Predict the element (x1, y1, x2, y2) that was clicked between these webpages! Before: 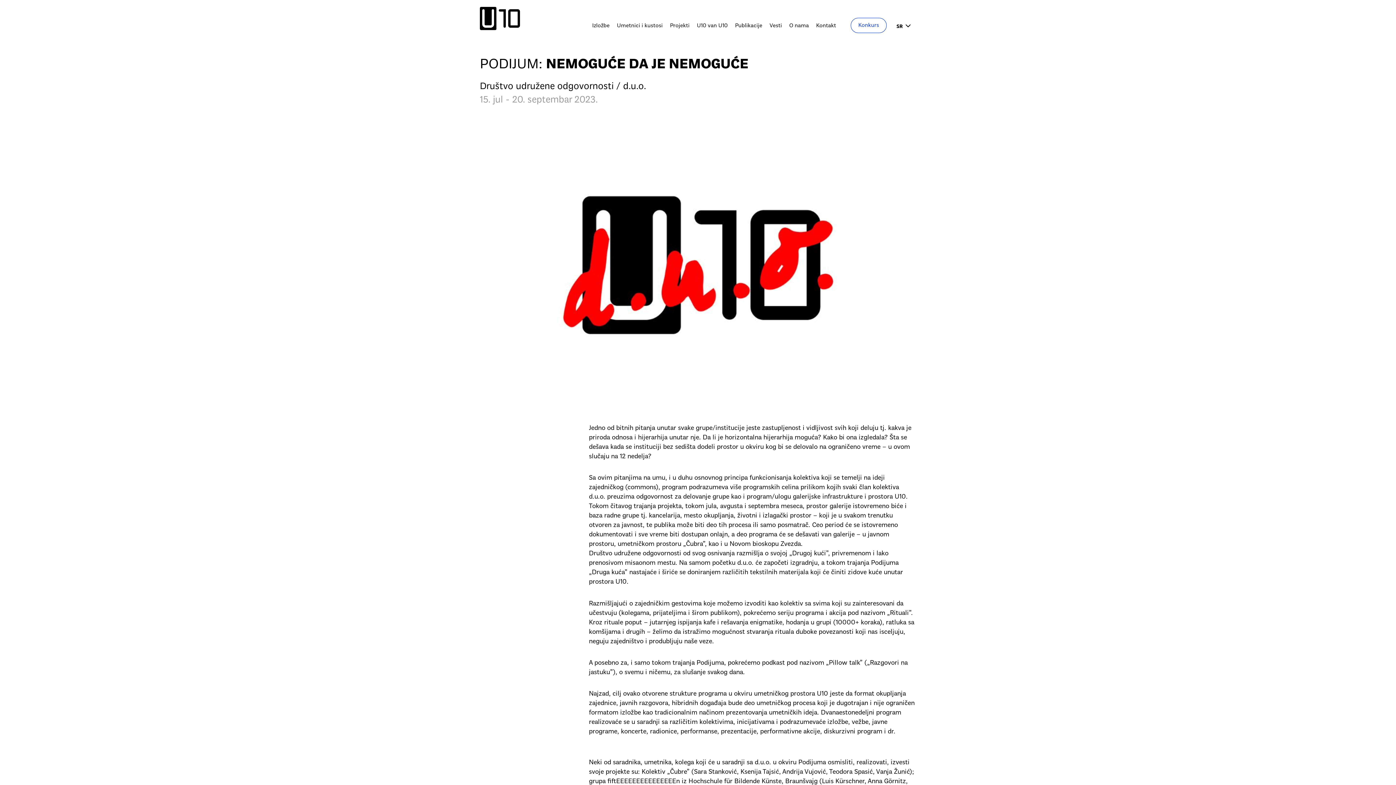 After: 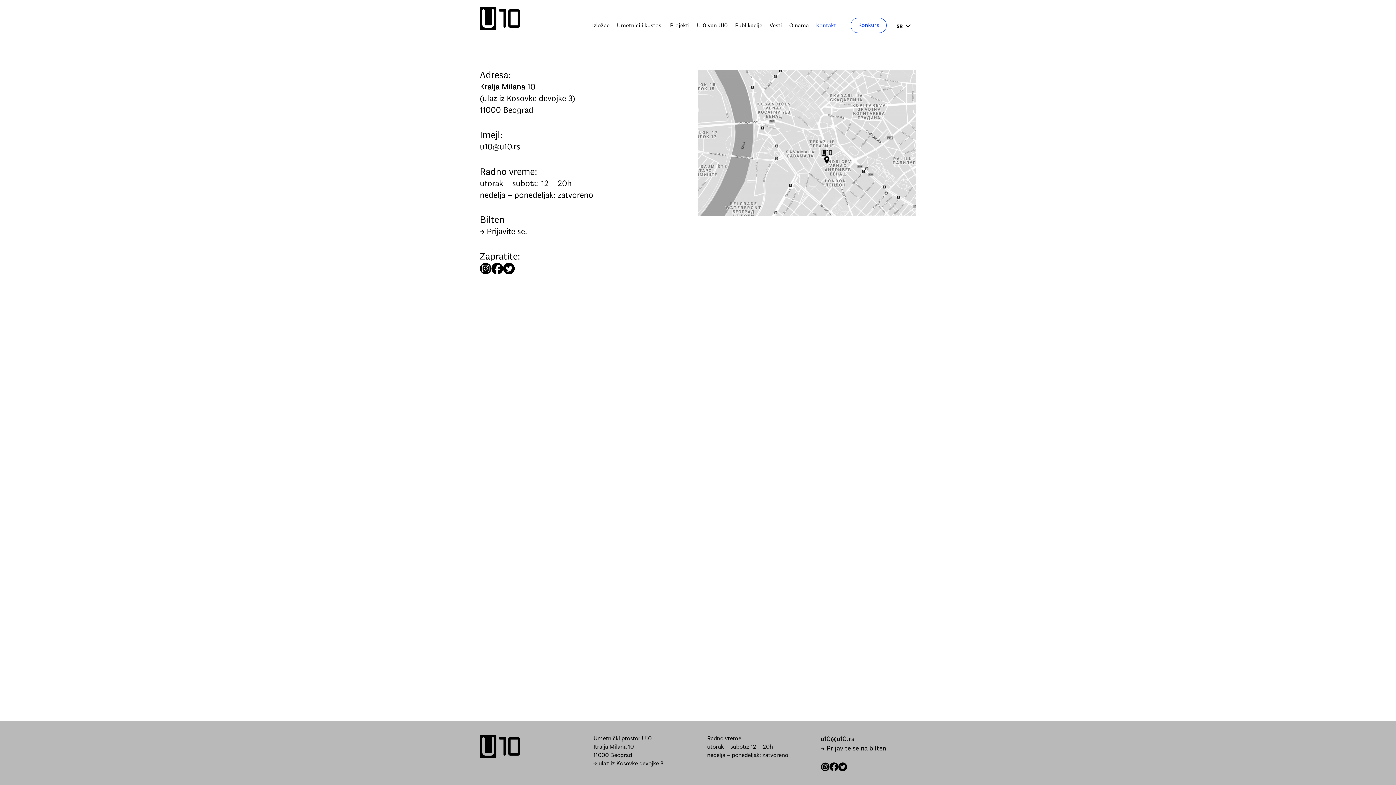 Action: bbox: (816, 18, 843, 33) label: Kontakt